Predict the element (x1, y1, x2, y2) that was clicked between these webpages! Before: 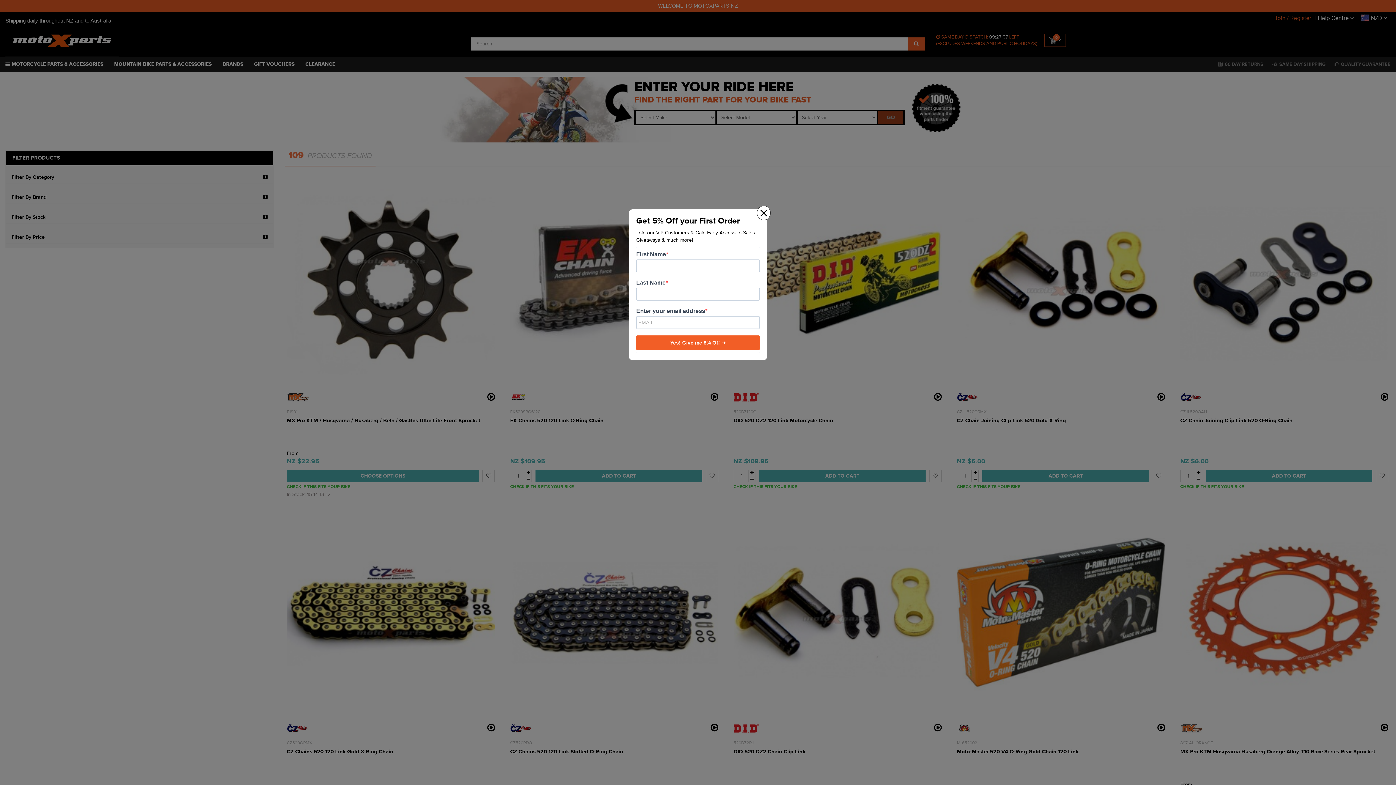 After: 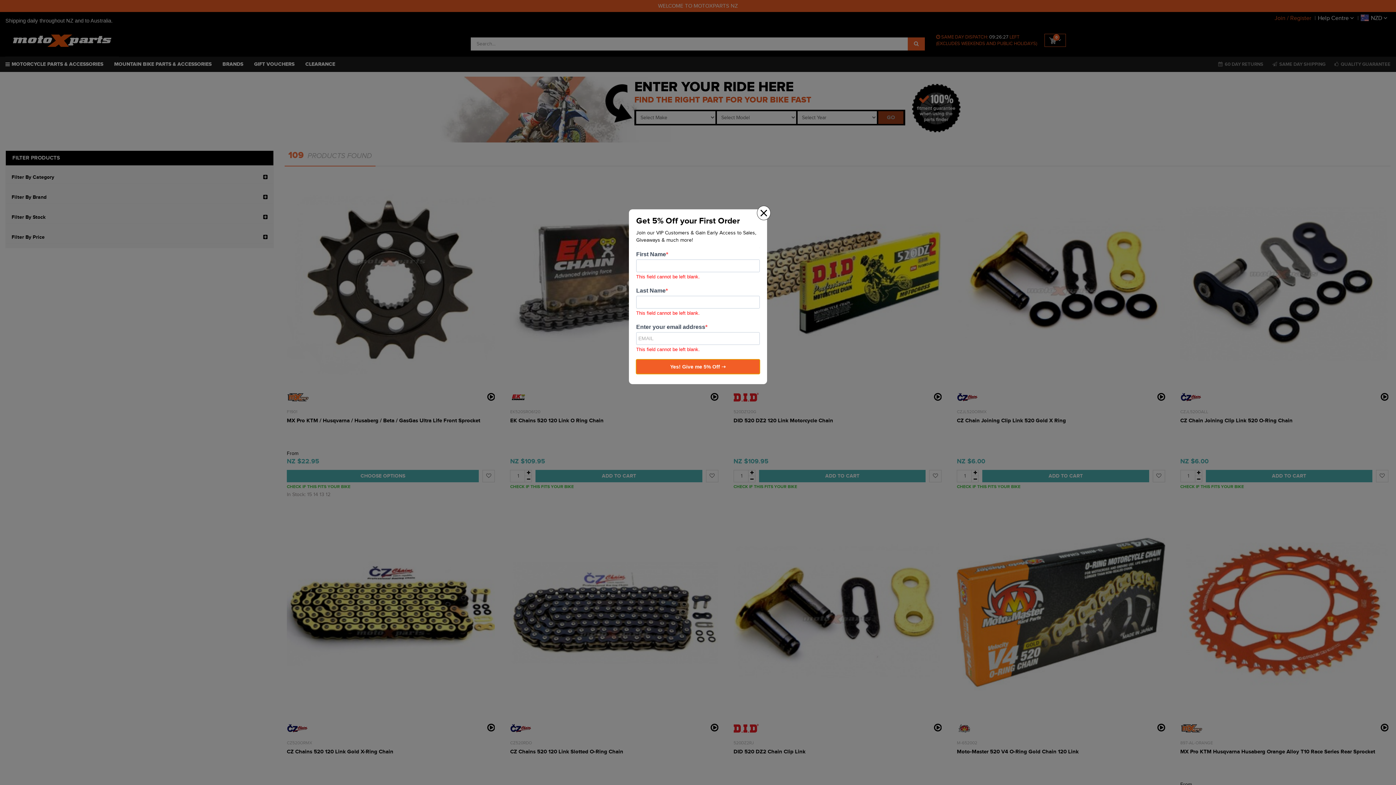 Action: label: Yes! Give me 5% Off ➝ bbox: (636, 335, 760, 350)